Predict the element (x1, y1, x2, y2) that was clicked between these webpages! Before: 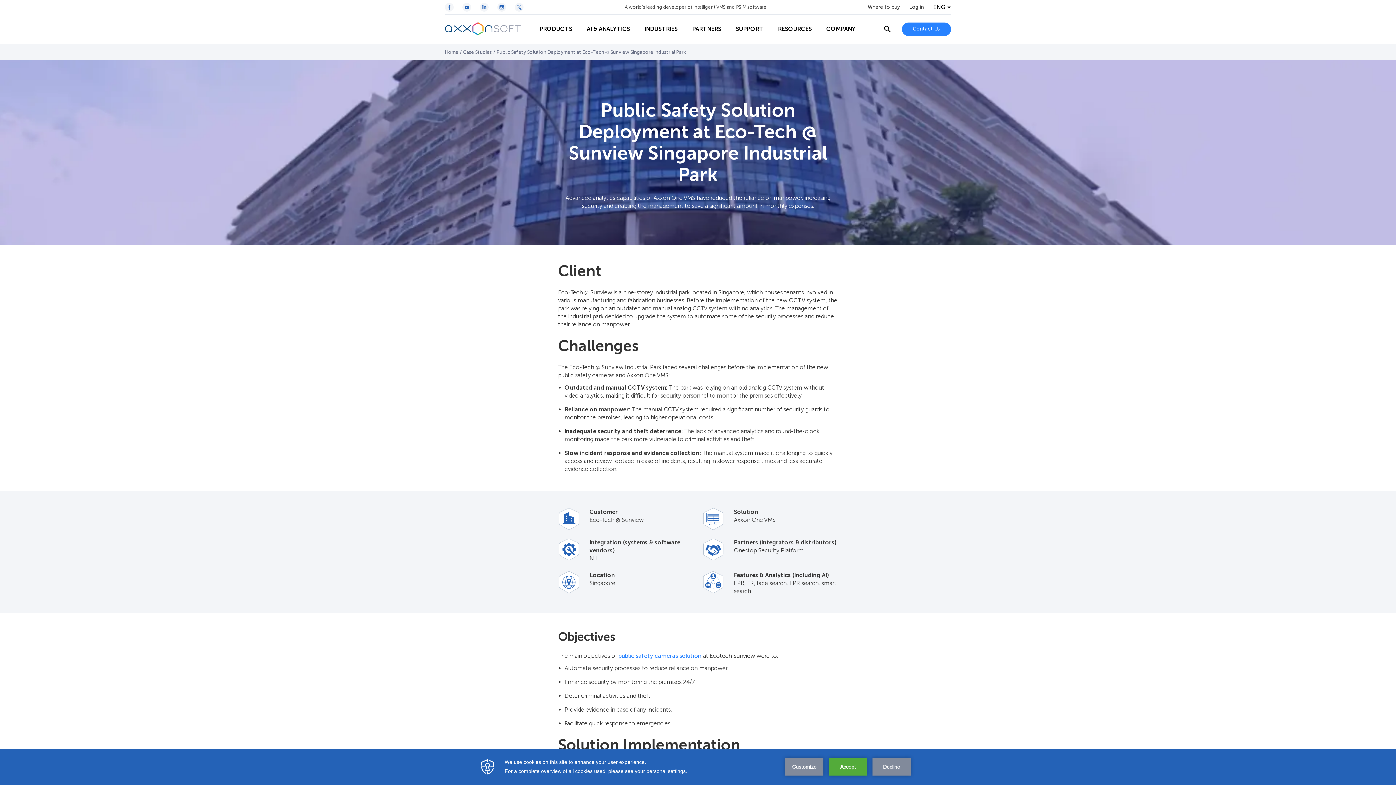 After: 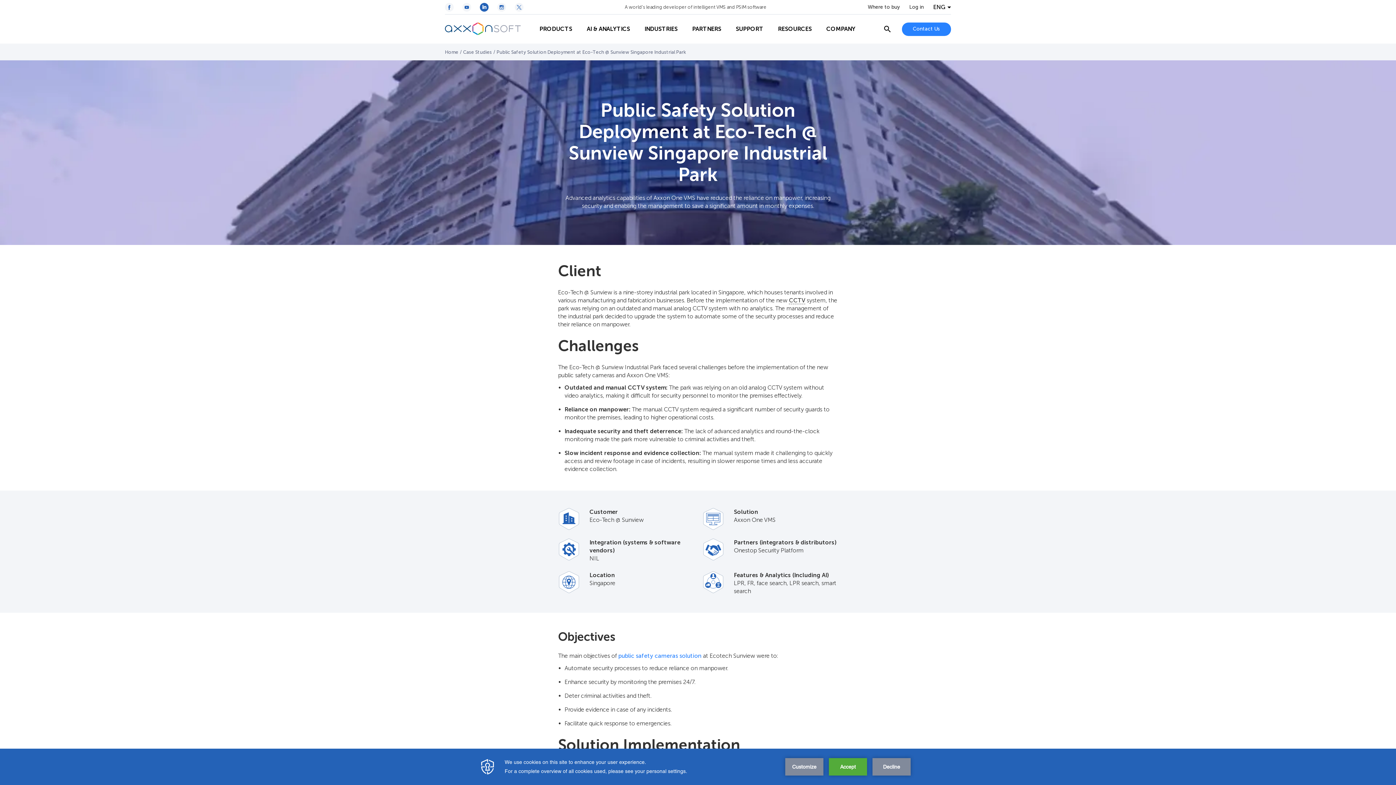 Action: bbox: (480, 2, 488, 11)